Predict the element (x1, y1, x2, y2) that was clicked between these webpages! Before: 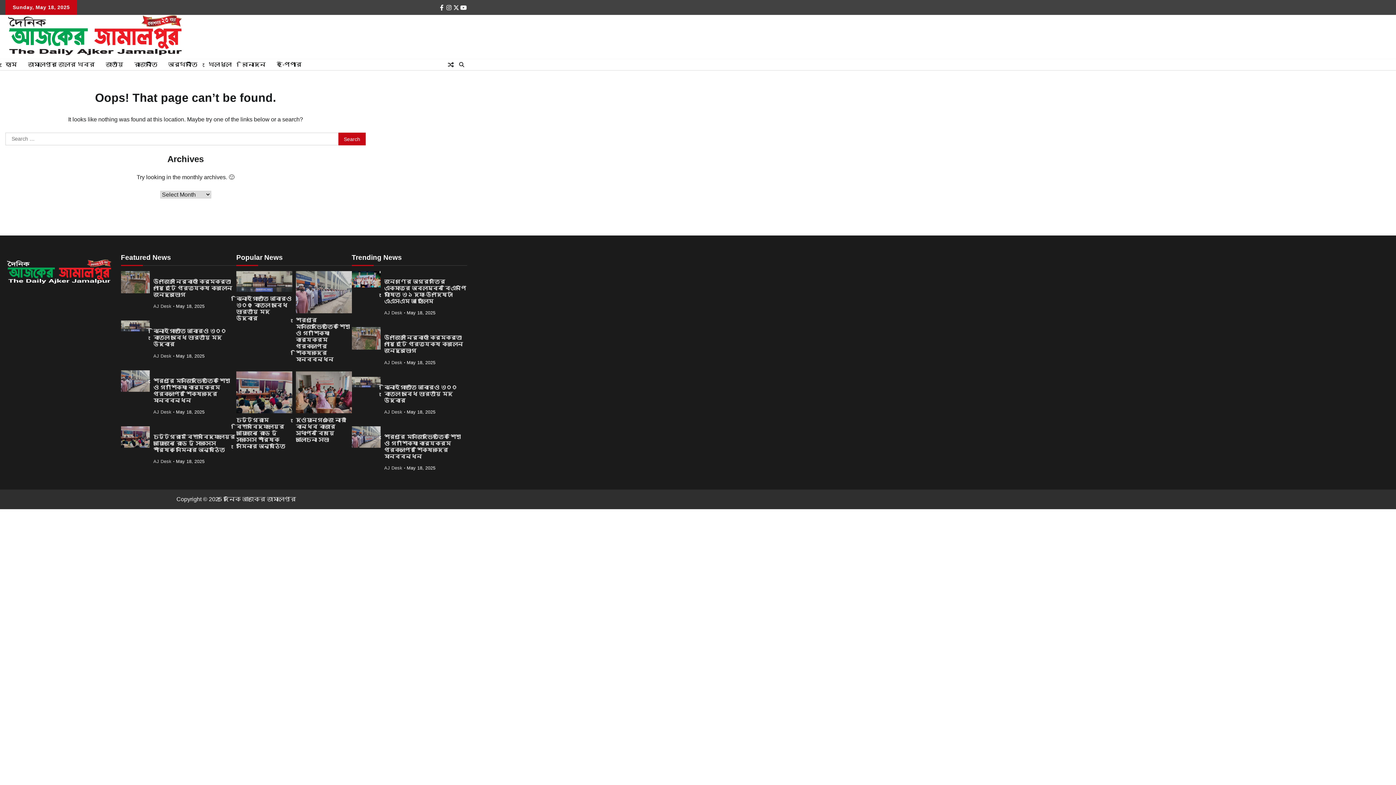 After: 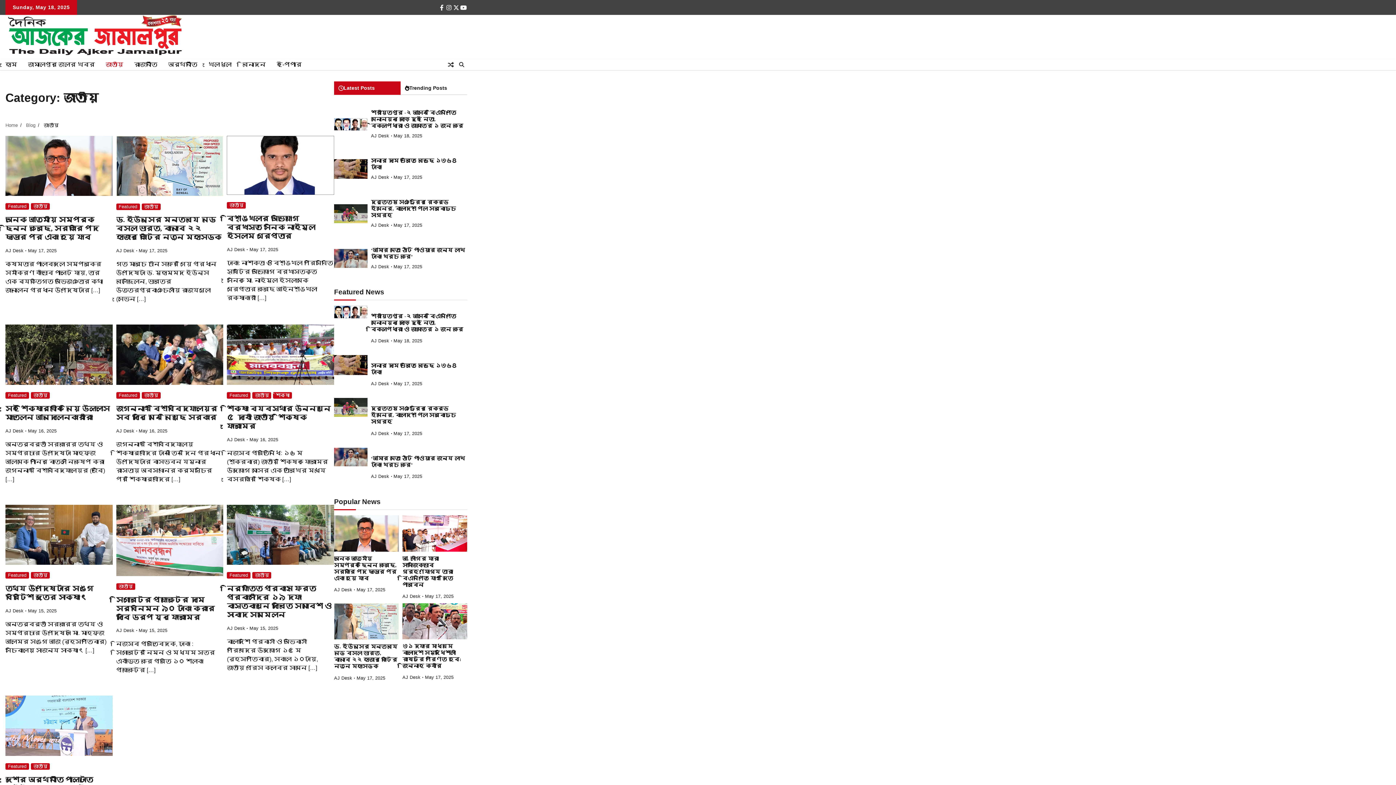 Action: label: জাতীয় bbox: (100, 56, 128, 73)